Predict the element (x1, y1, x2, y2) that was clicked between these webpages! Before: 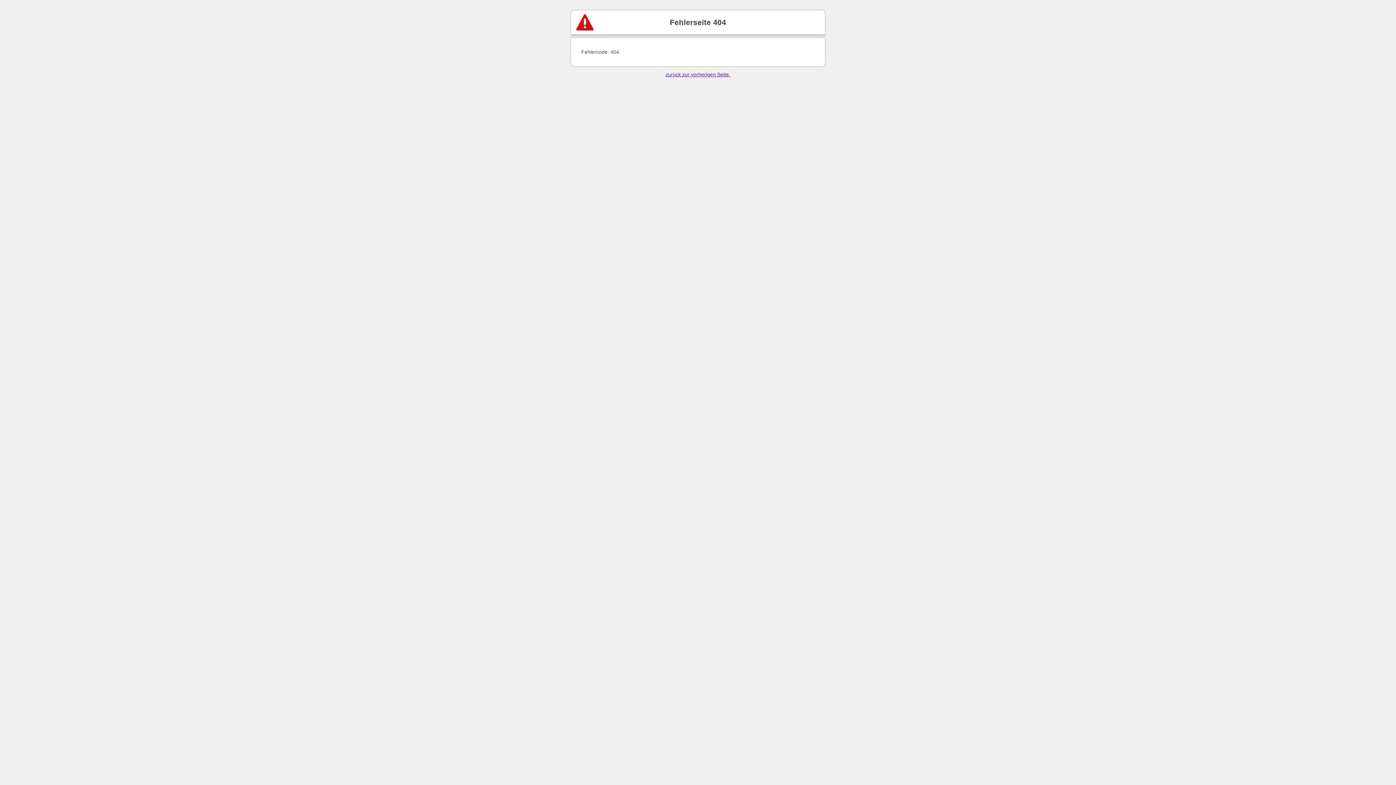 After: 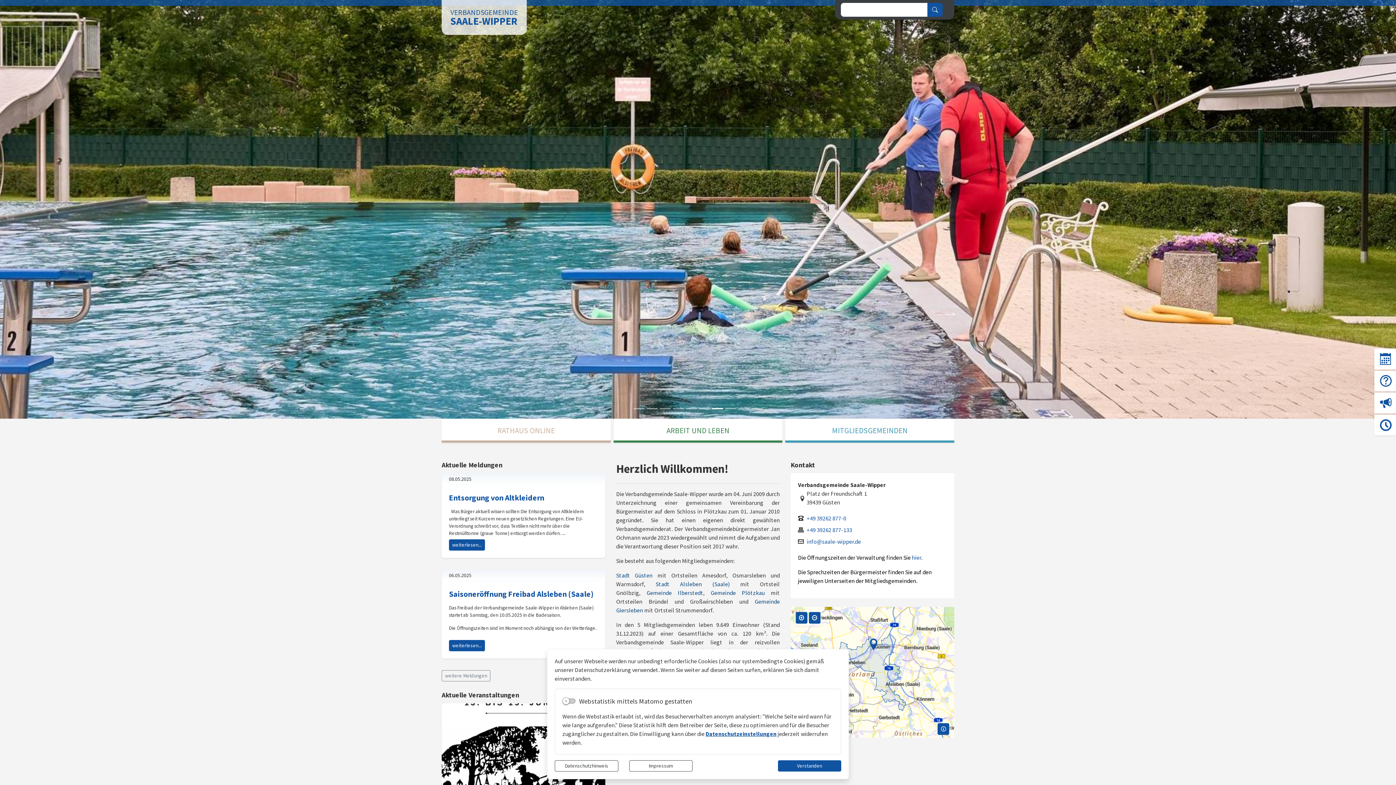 Action: label: zurück zur vorherigen Seite. bbox: (621, 66, 774, 82)